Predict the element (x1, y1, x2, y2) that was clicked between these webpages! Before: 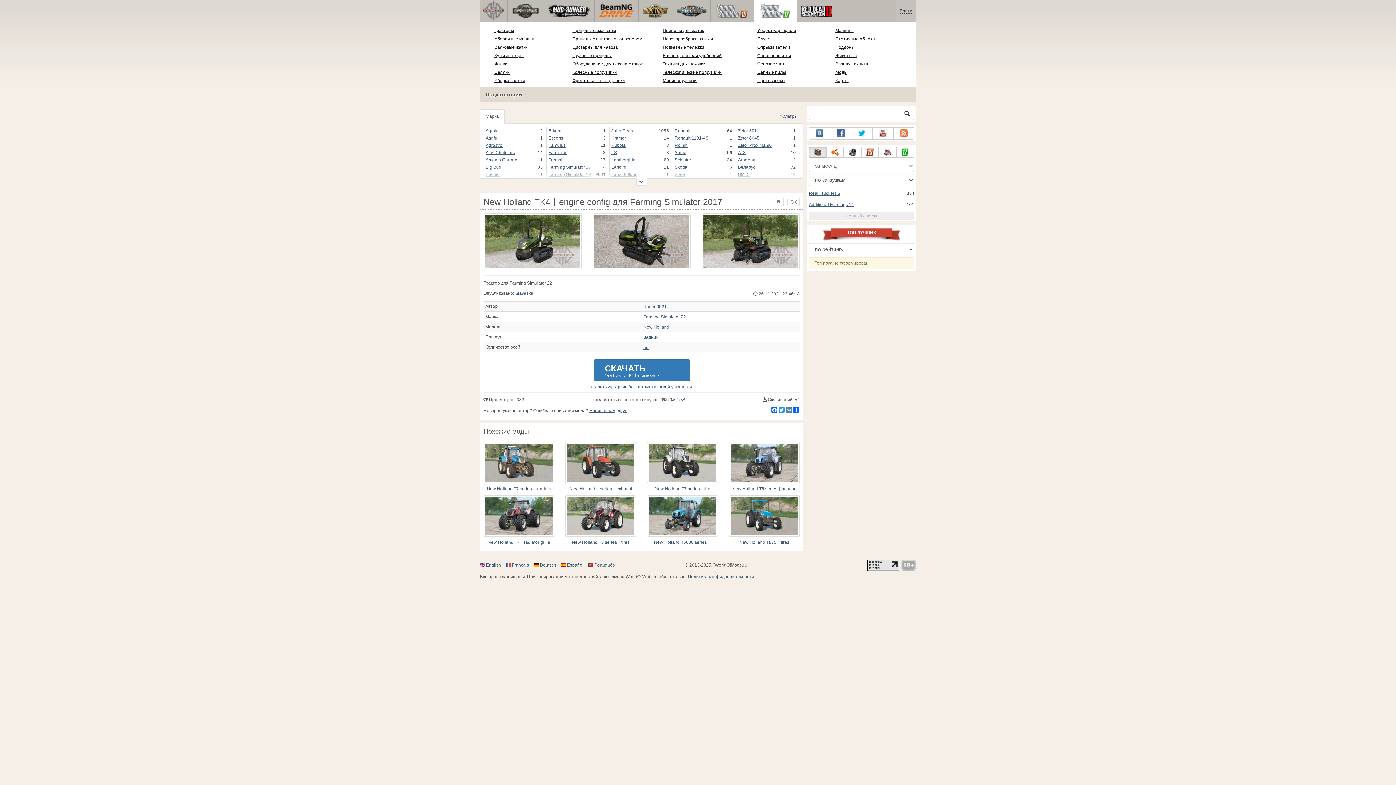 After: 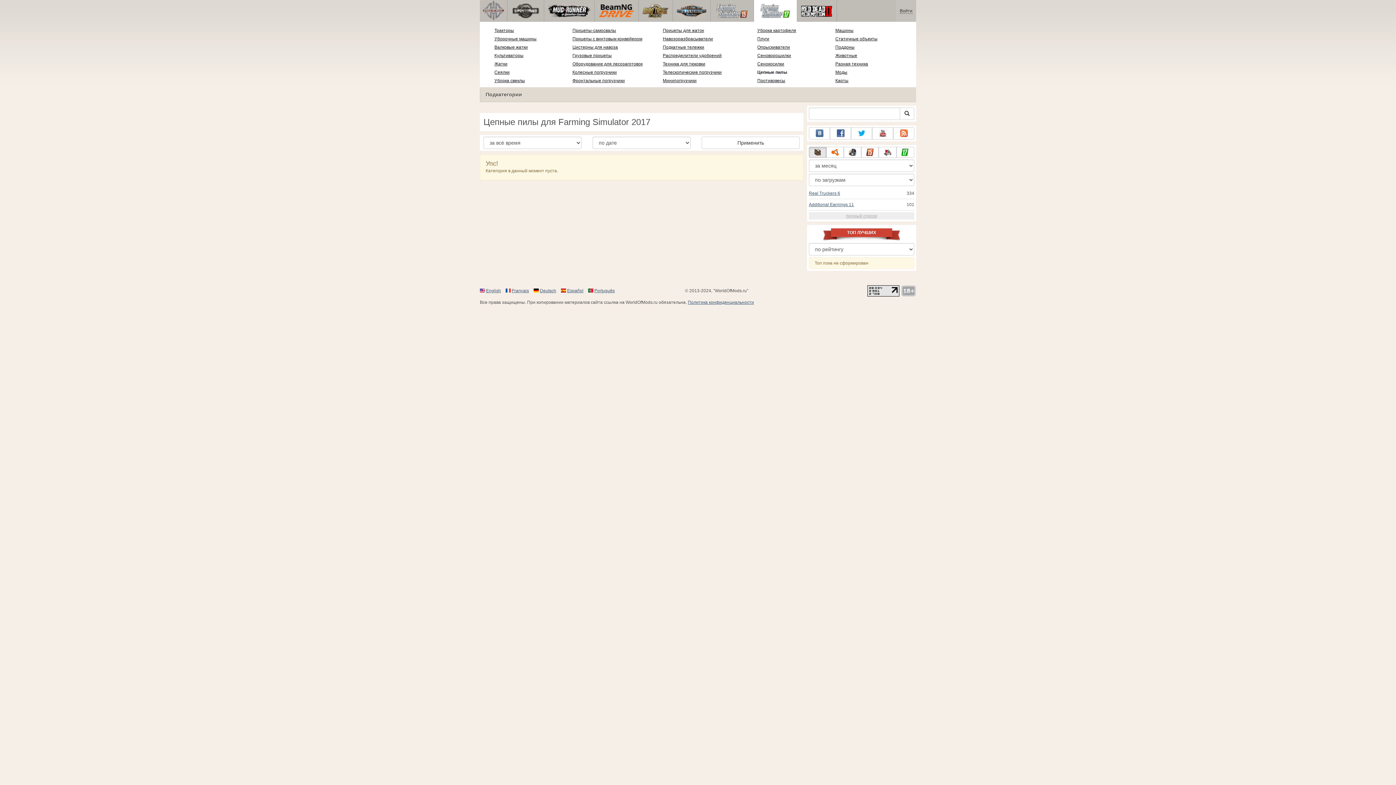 Action: label: Цепные пилы bbox: (757, 69, 786, 74)